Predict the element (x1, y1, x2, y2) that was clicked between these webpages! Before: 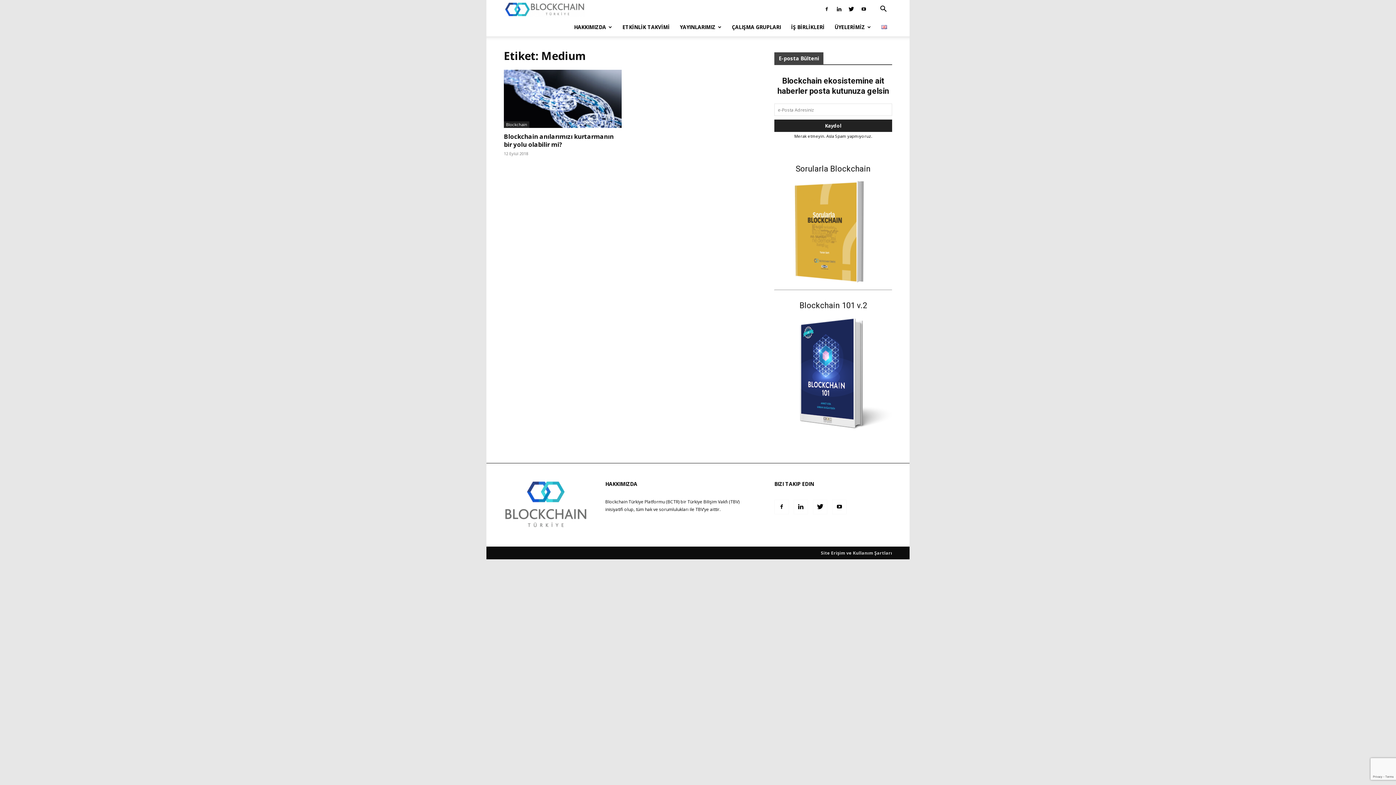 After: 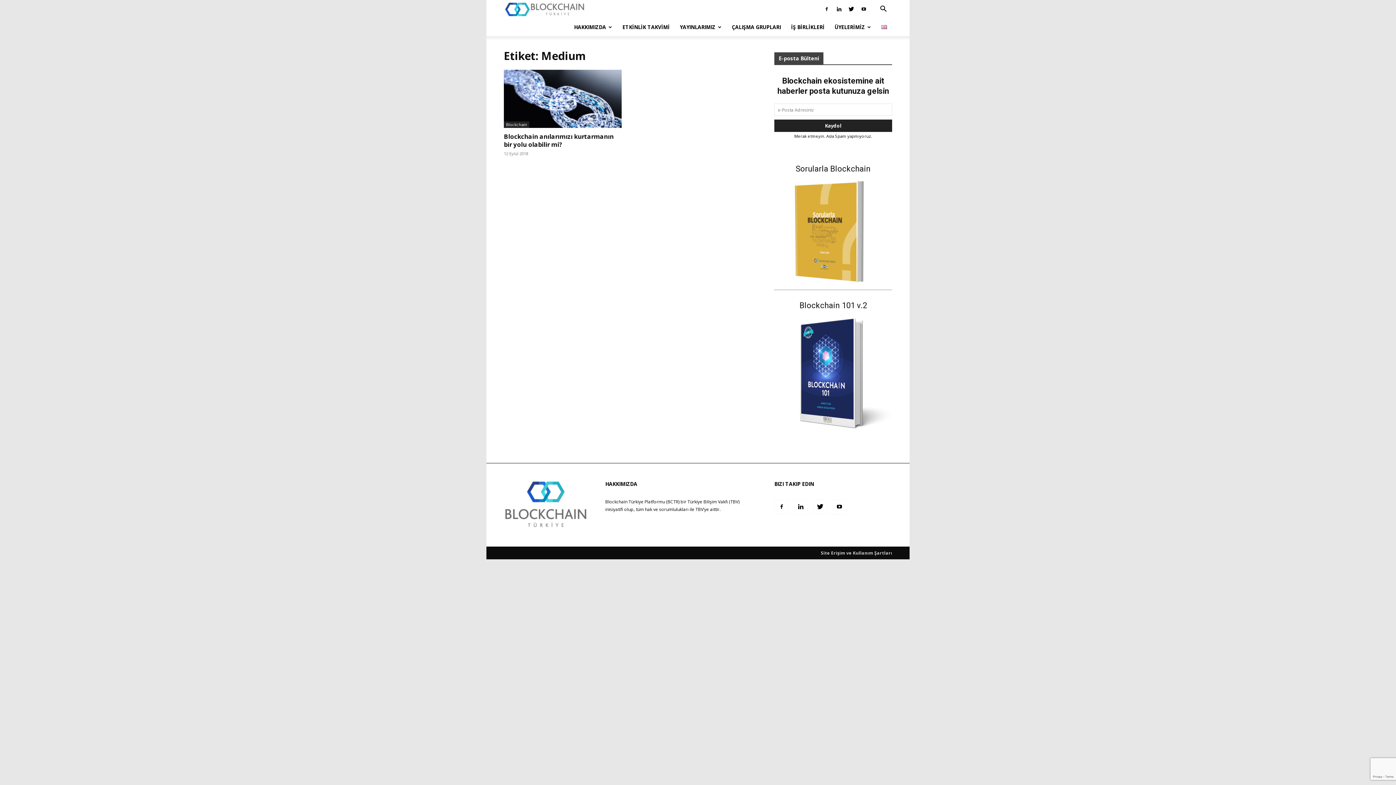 Action: bbox: (695, 506, 703, 512) label: TBV